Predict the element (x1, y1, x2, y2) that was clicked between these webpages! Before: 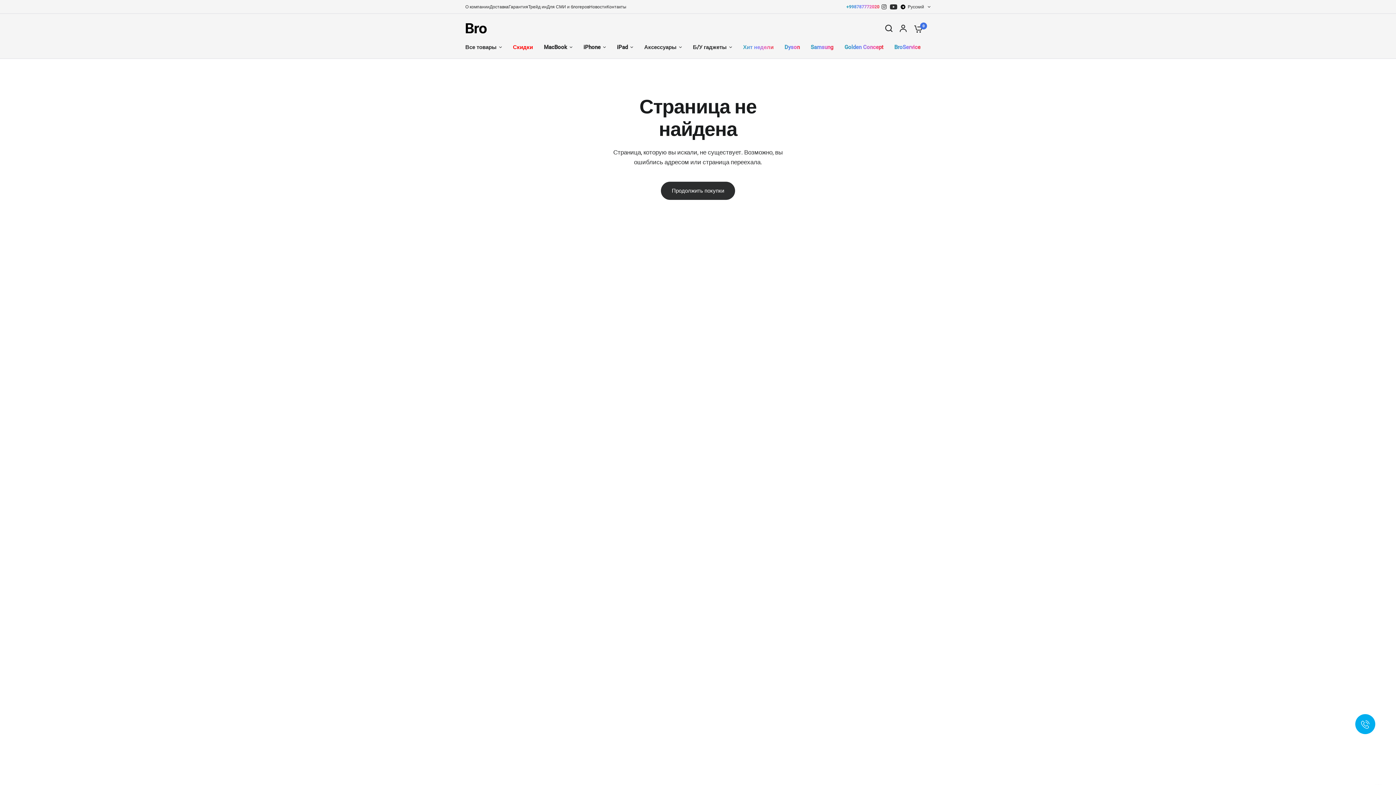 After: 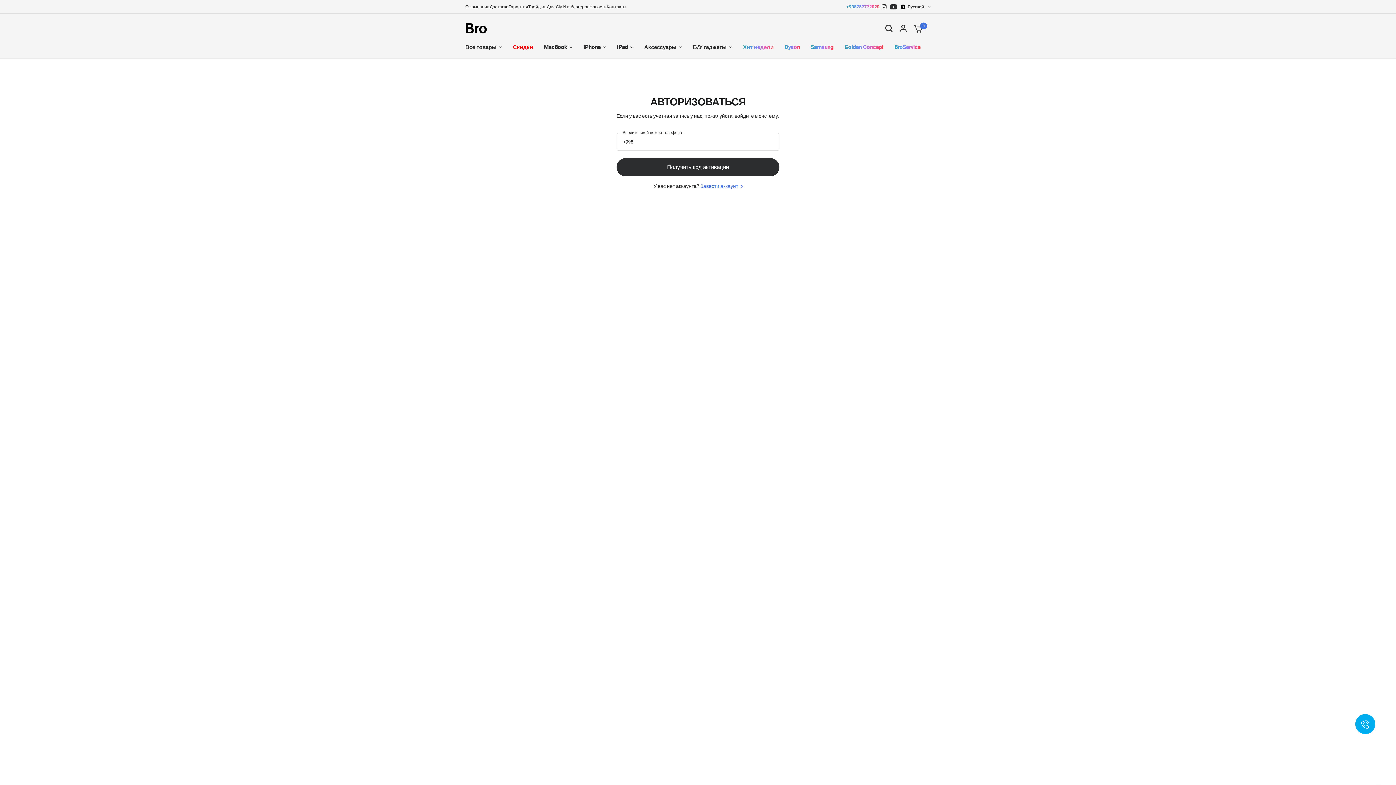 Action: bbox: (896, 17, 910, 39)